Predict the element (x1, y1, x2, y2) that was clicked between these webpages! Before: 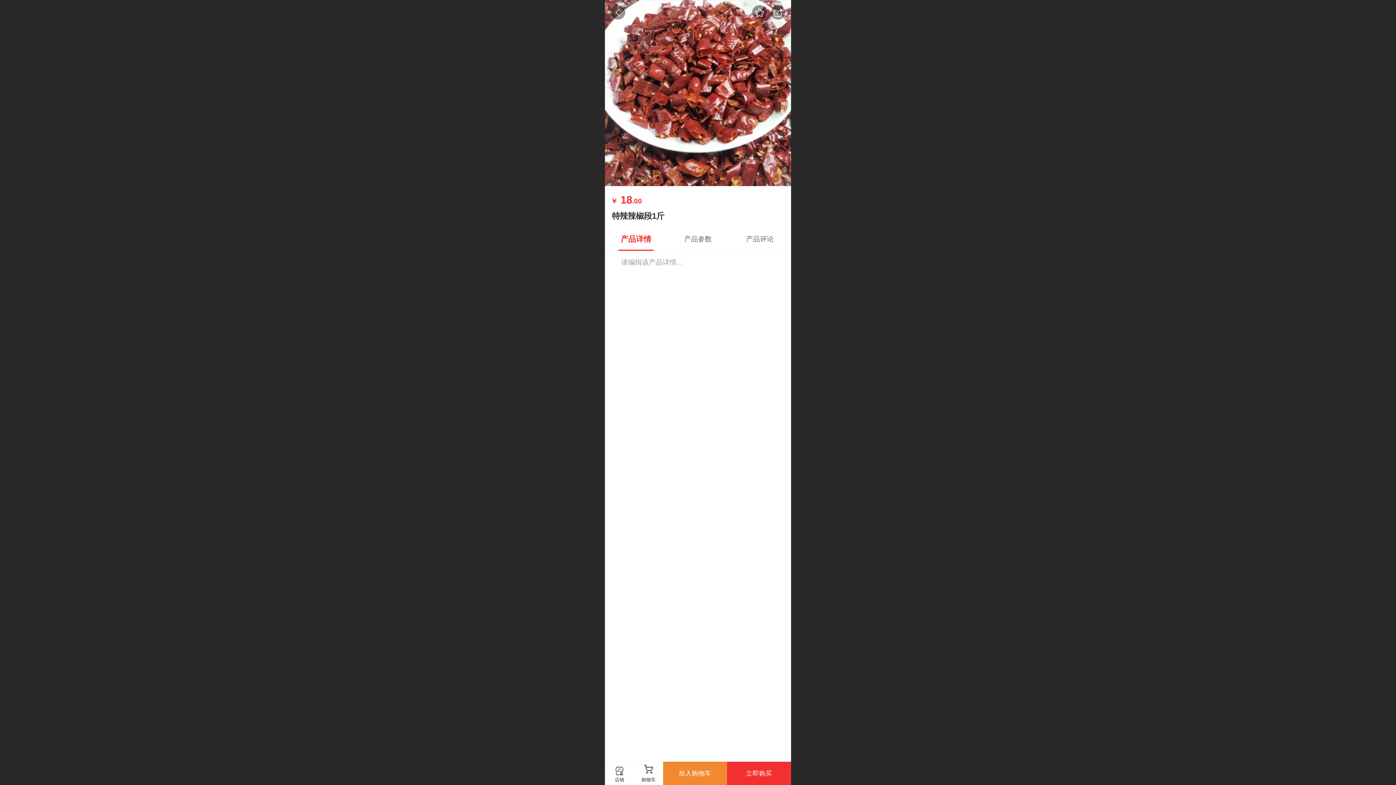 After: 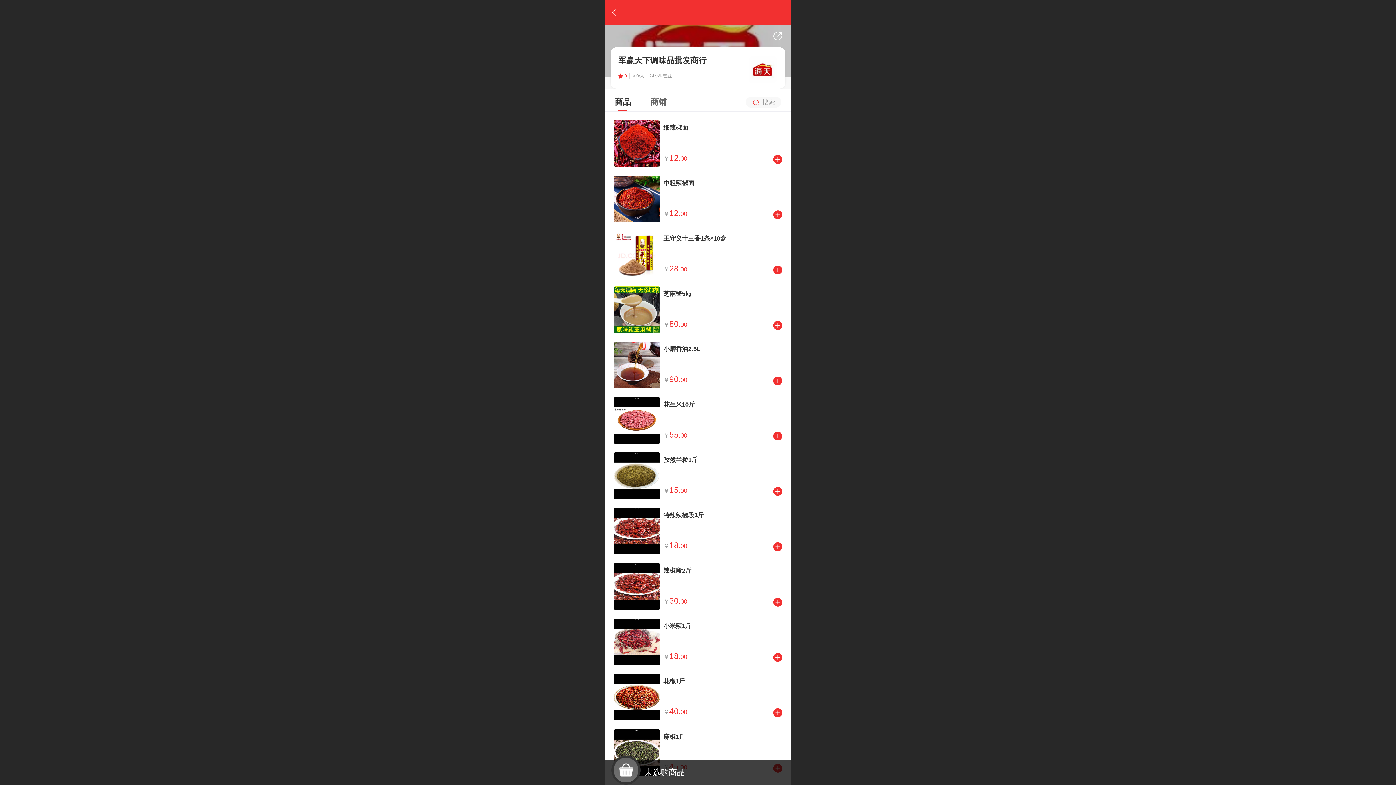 Action: bbox: (605, 762, 634, 785) label: 店铺